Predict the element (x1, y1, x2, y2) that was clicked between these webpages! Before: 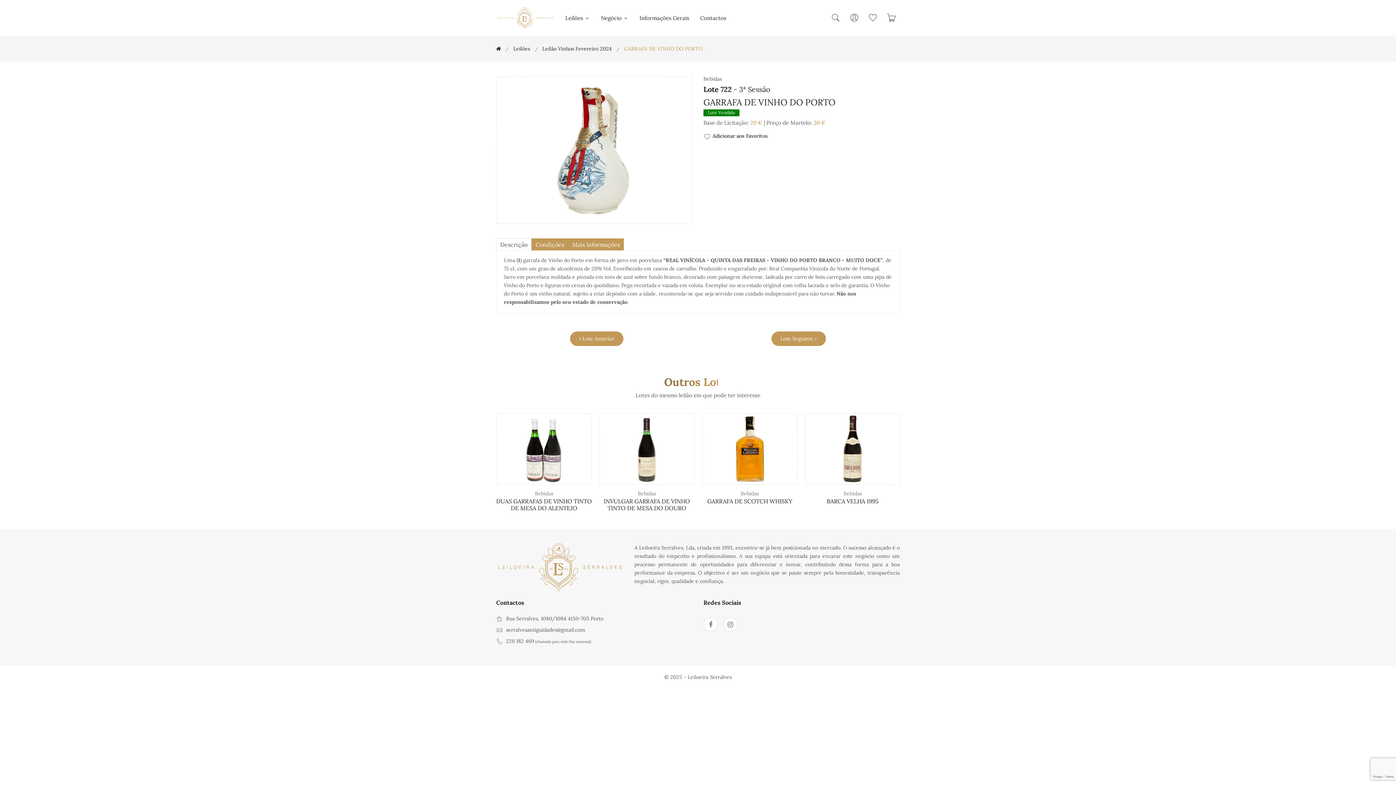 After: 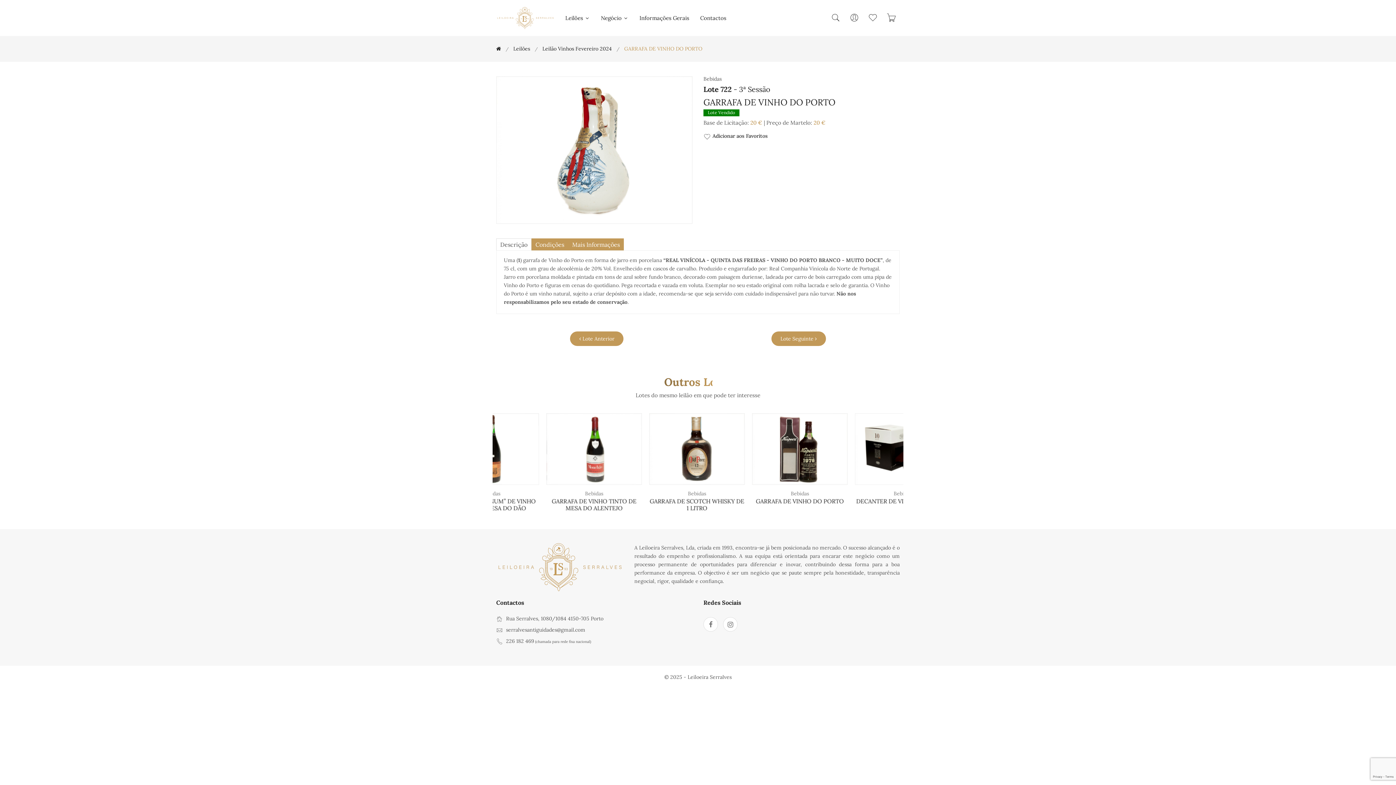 Action: label: Descrição bbox: (496, 238, 531, 250)